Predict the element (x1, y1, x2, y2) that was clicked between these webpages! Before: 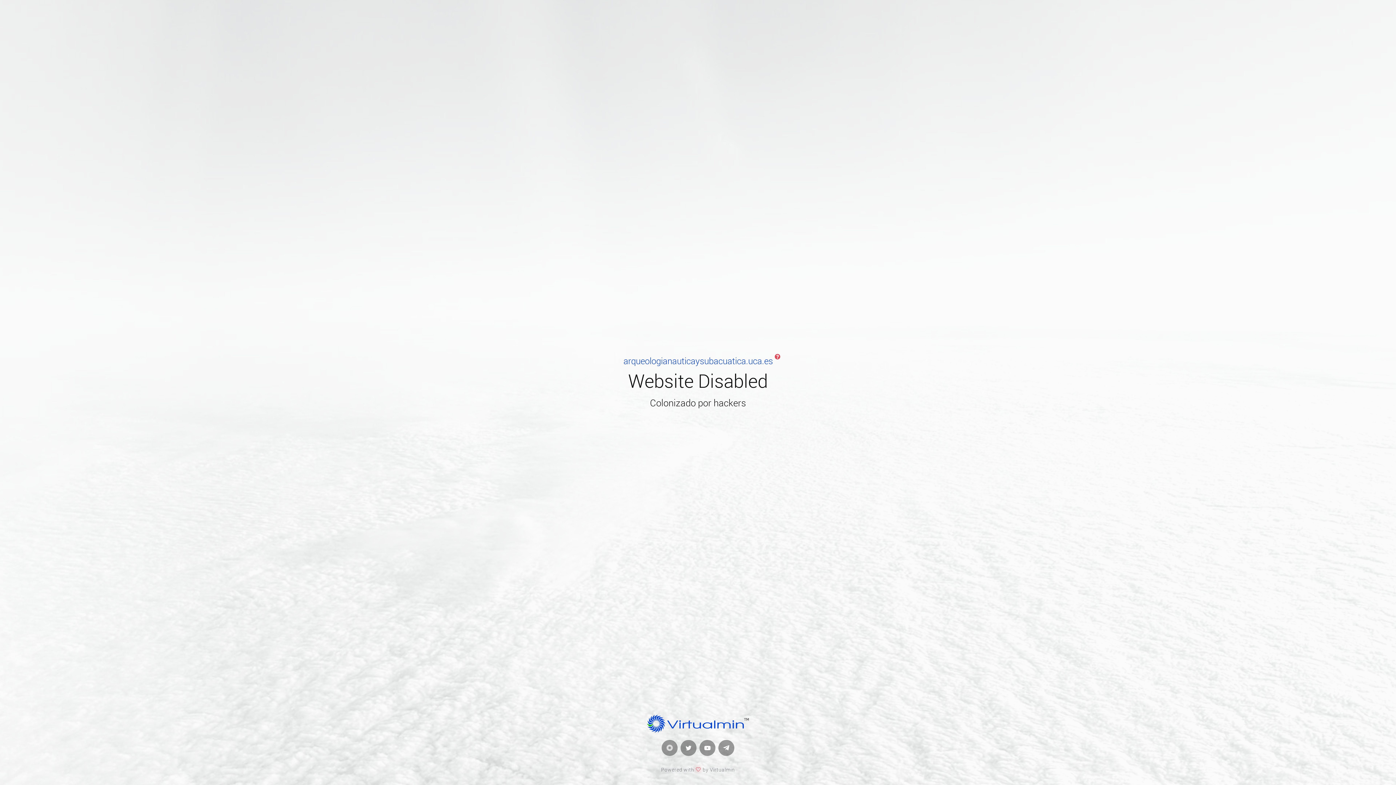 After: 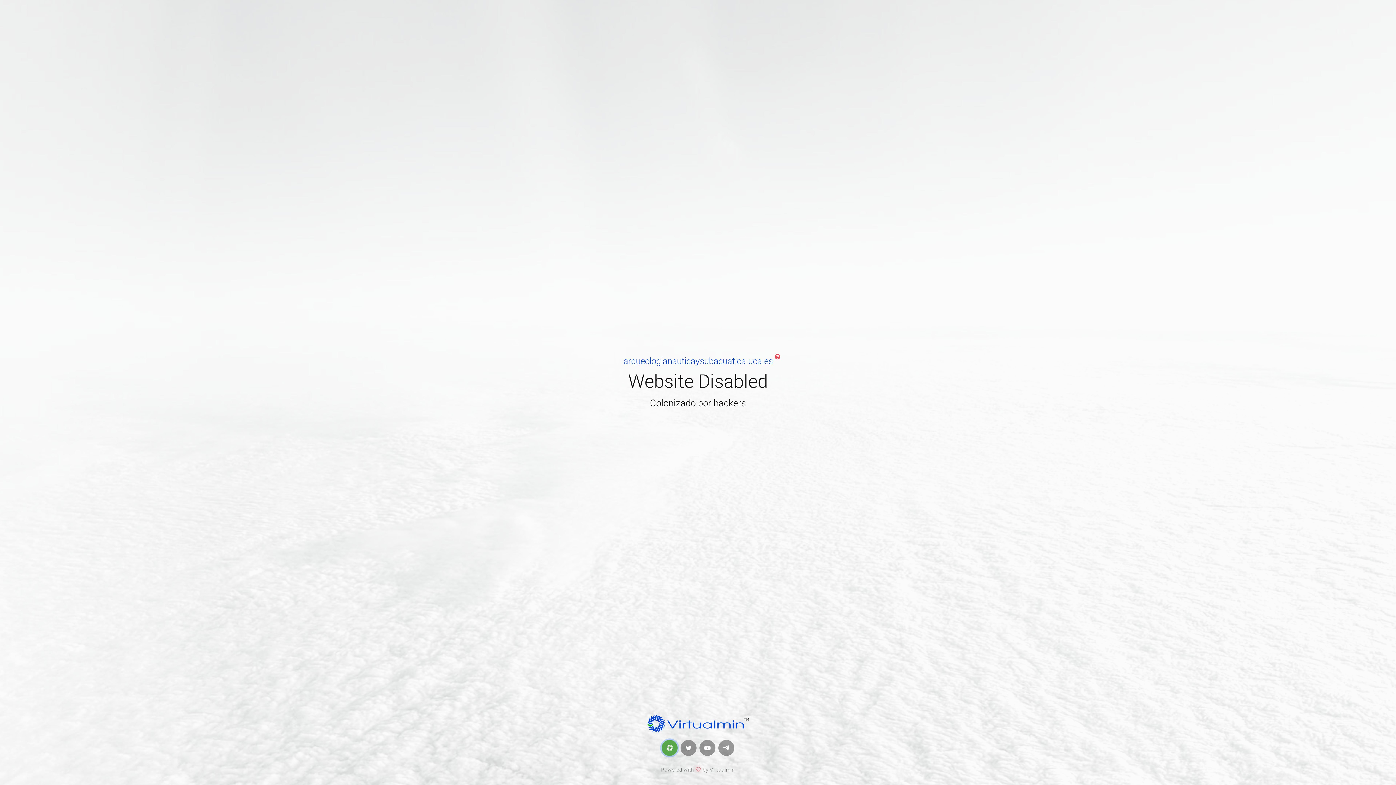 Action: bbox: (661, 740, 677, 756)